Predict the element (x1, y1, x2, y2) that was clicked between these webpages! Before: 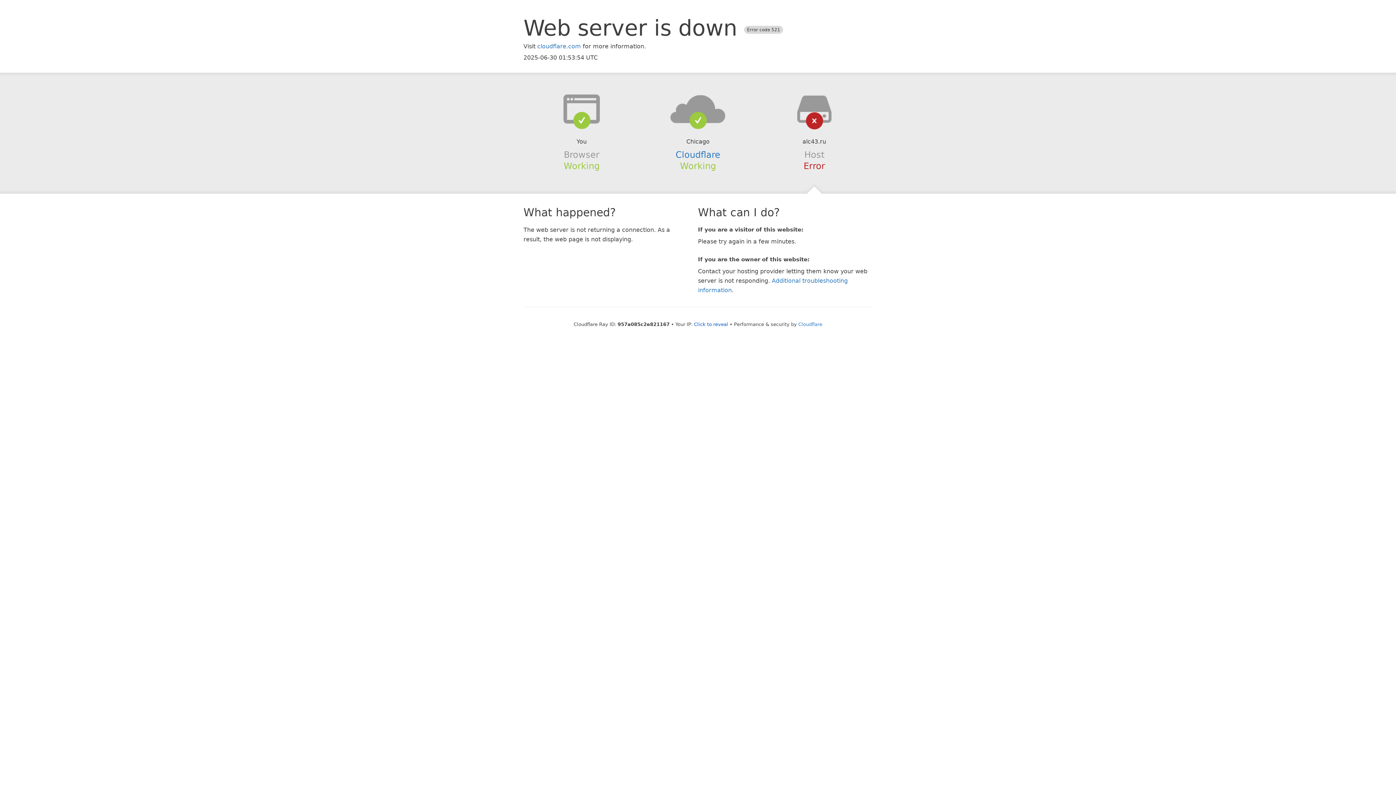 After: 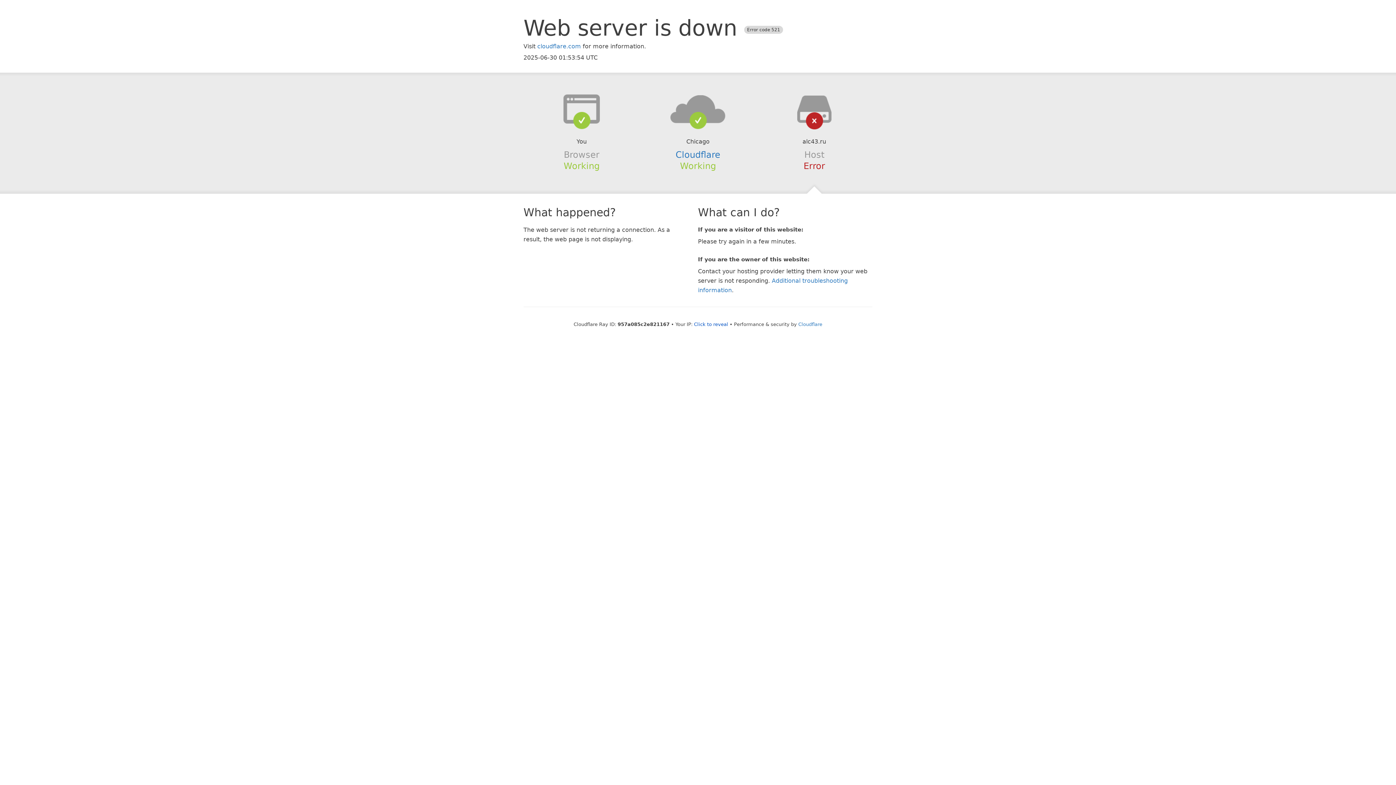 Action: bbox: (639, 94, 756, 123)